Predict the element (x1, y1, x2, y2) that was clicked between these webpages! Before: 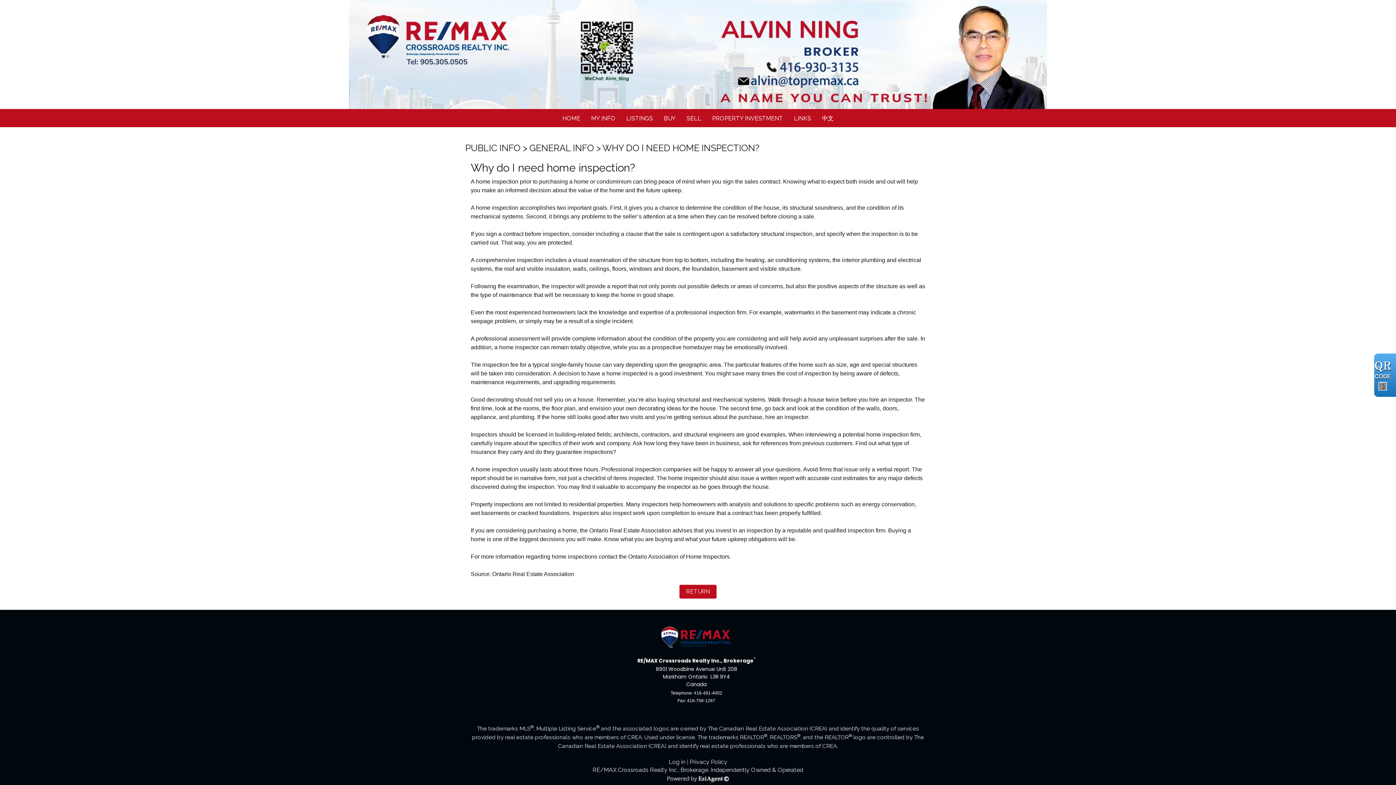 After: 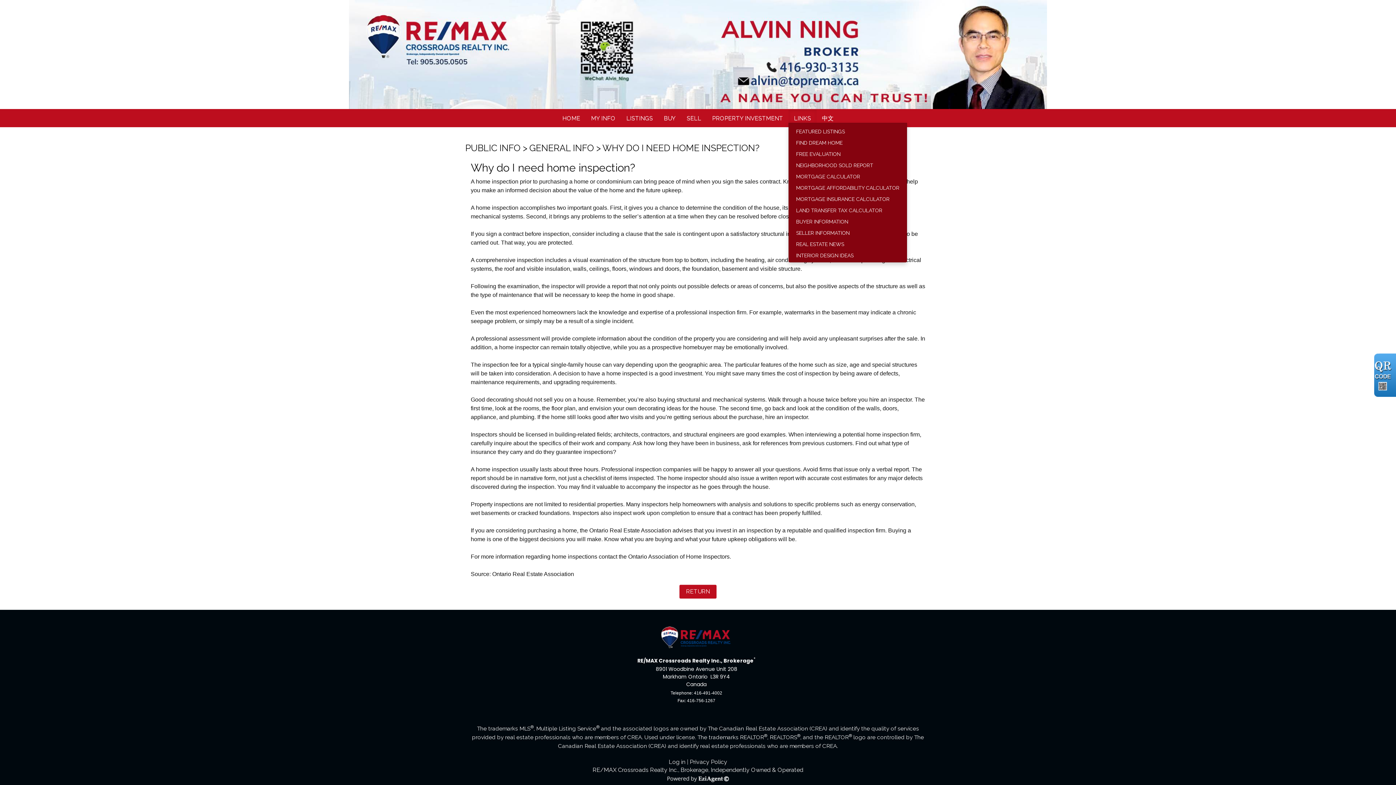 Action: bbox: (788, 109, 816, 122) label: LINKS